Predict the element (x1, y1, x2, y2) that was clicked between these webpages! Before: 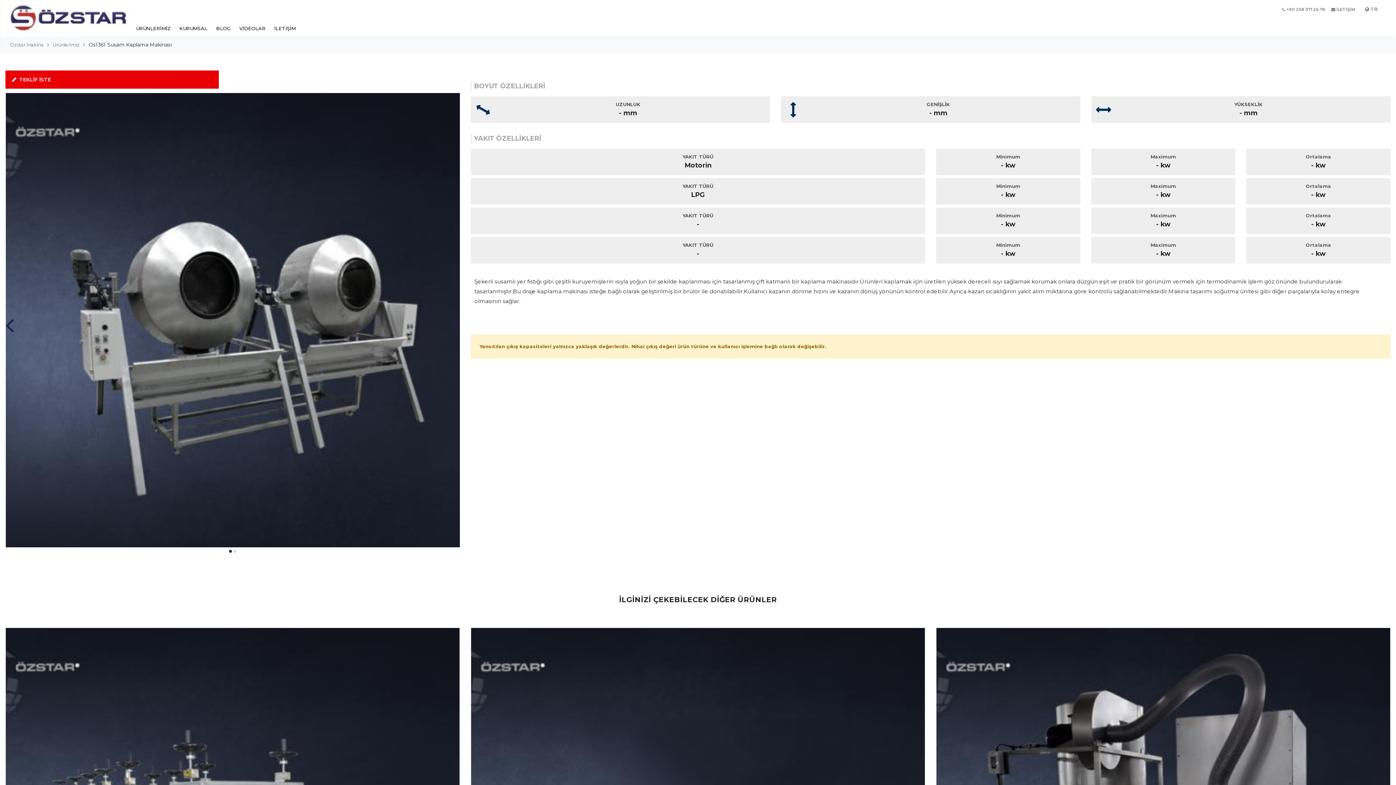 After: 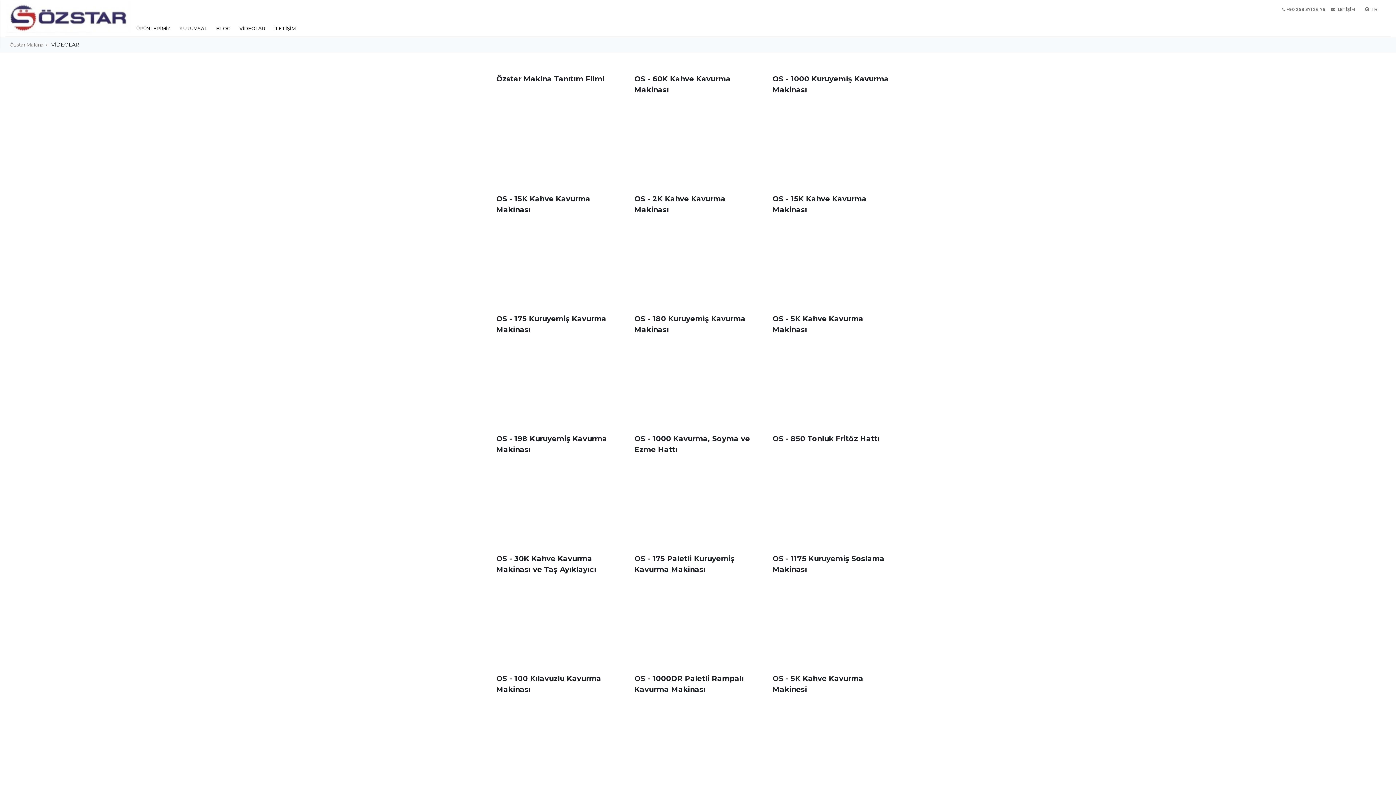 Action: bbox: (239, 25, 265, 32) label: VİDEOLAR